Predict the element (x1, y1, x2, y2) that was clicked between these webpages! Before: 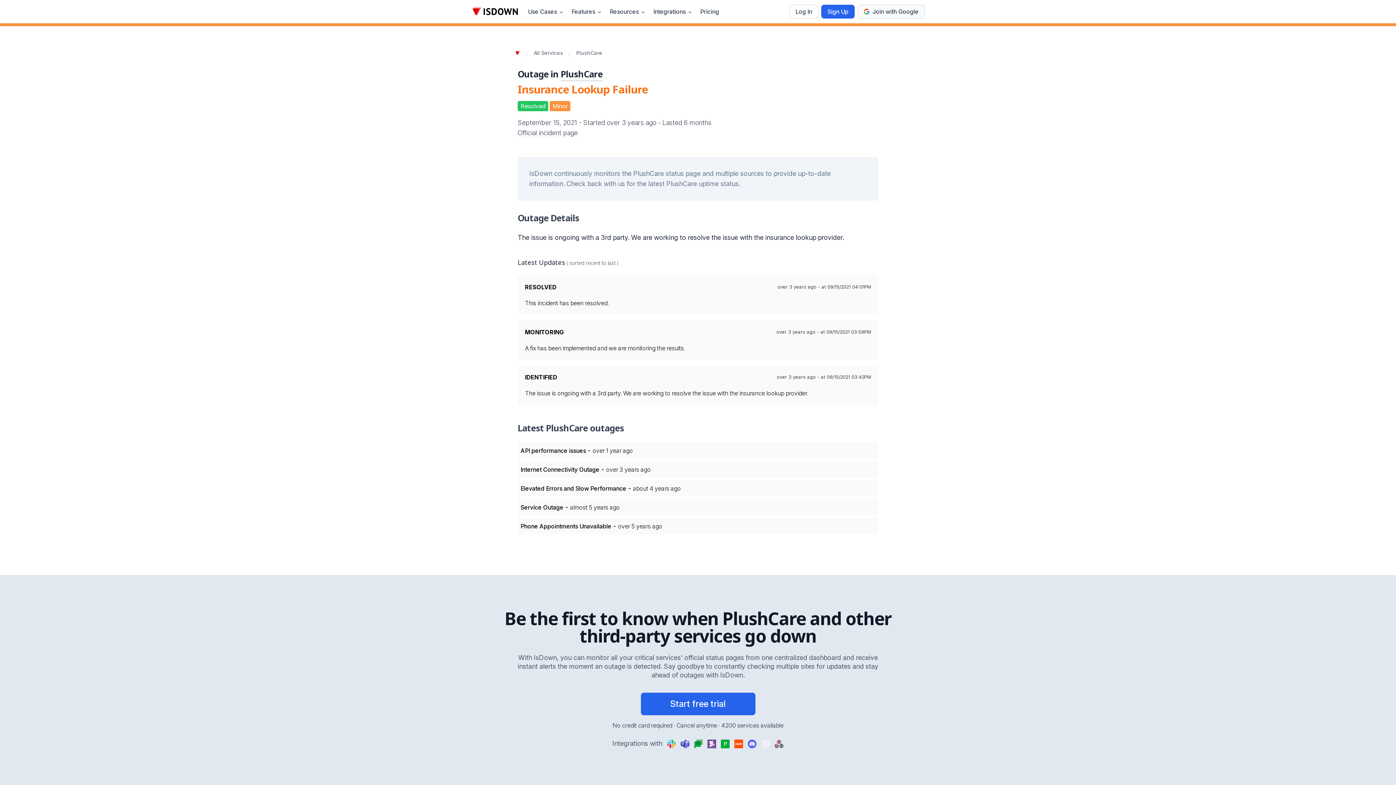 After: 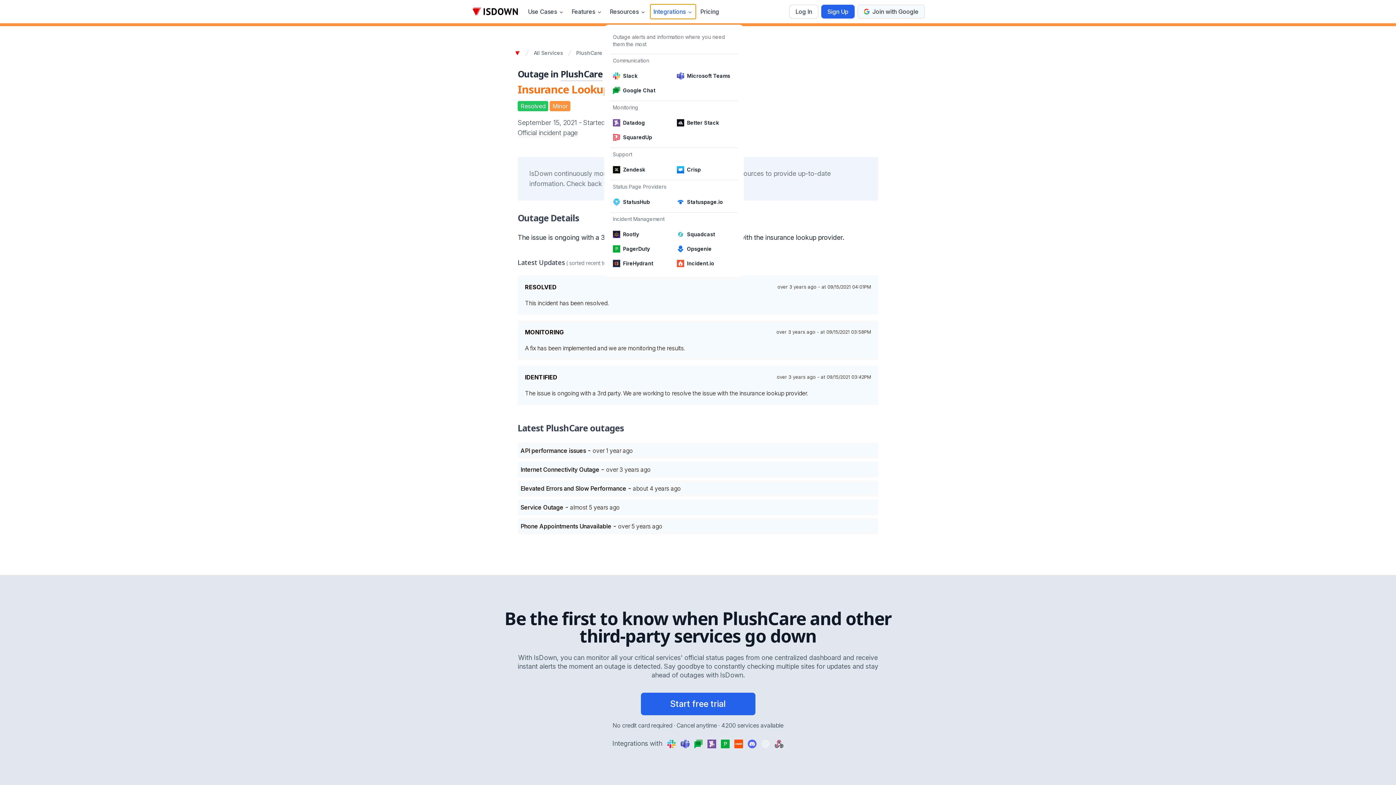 Action: bbox: (650, 4, 696, 18) label: Integrations 